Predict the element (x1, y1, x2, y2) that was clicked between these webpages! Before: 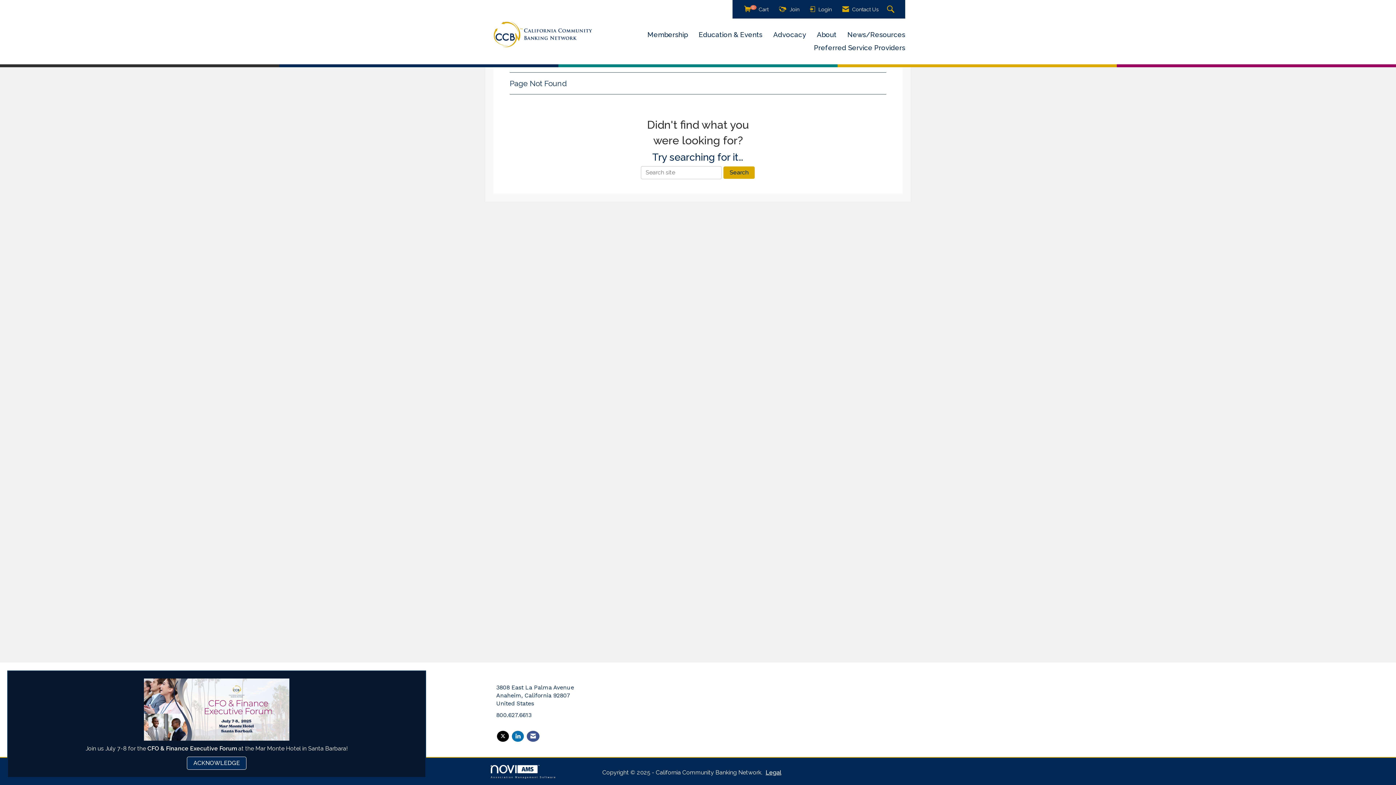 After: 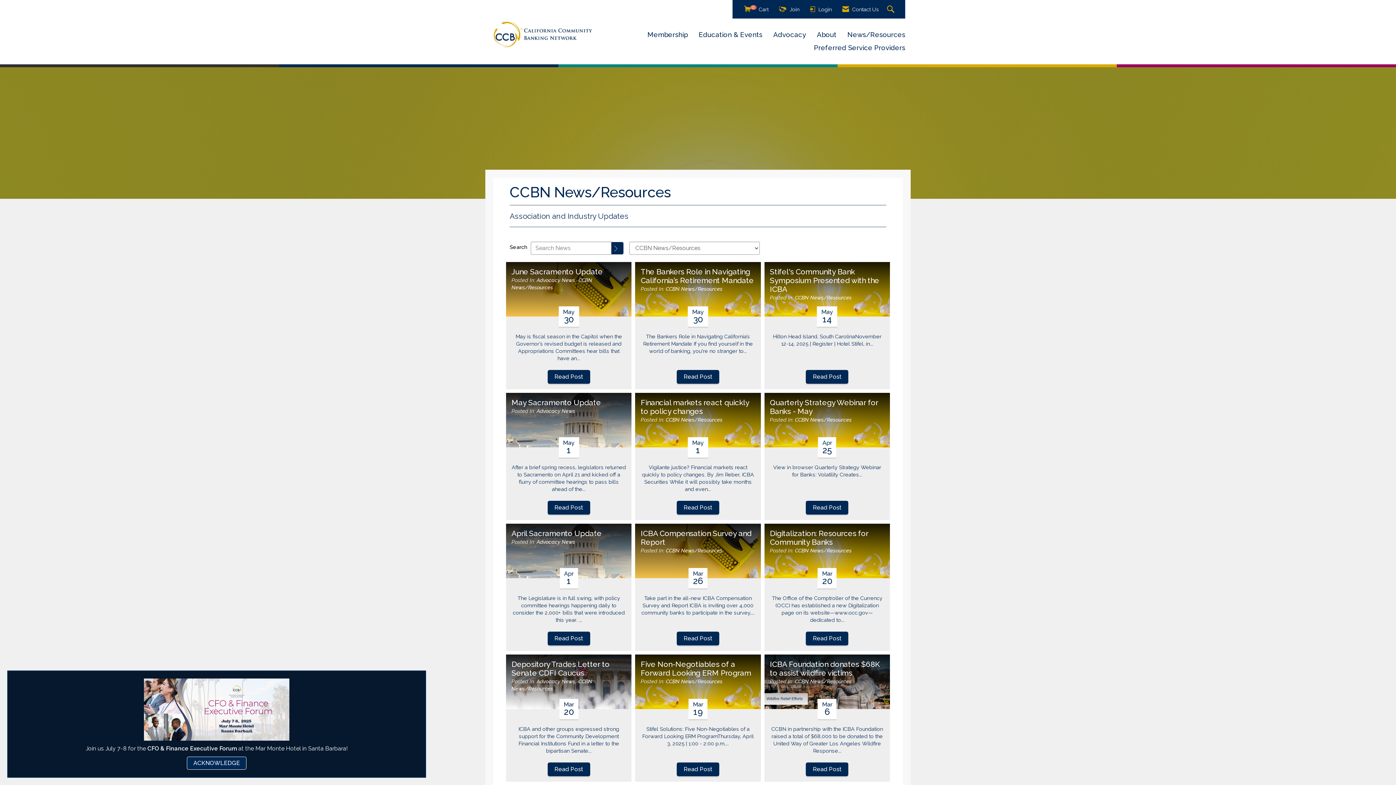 Action: label: News/Resources bbox: (842, 29, 910, 39)